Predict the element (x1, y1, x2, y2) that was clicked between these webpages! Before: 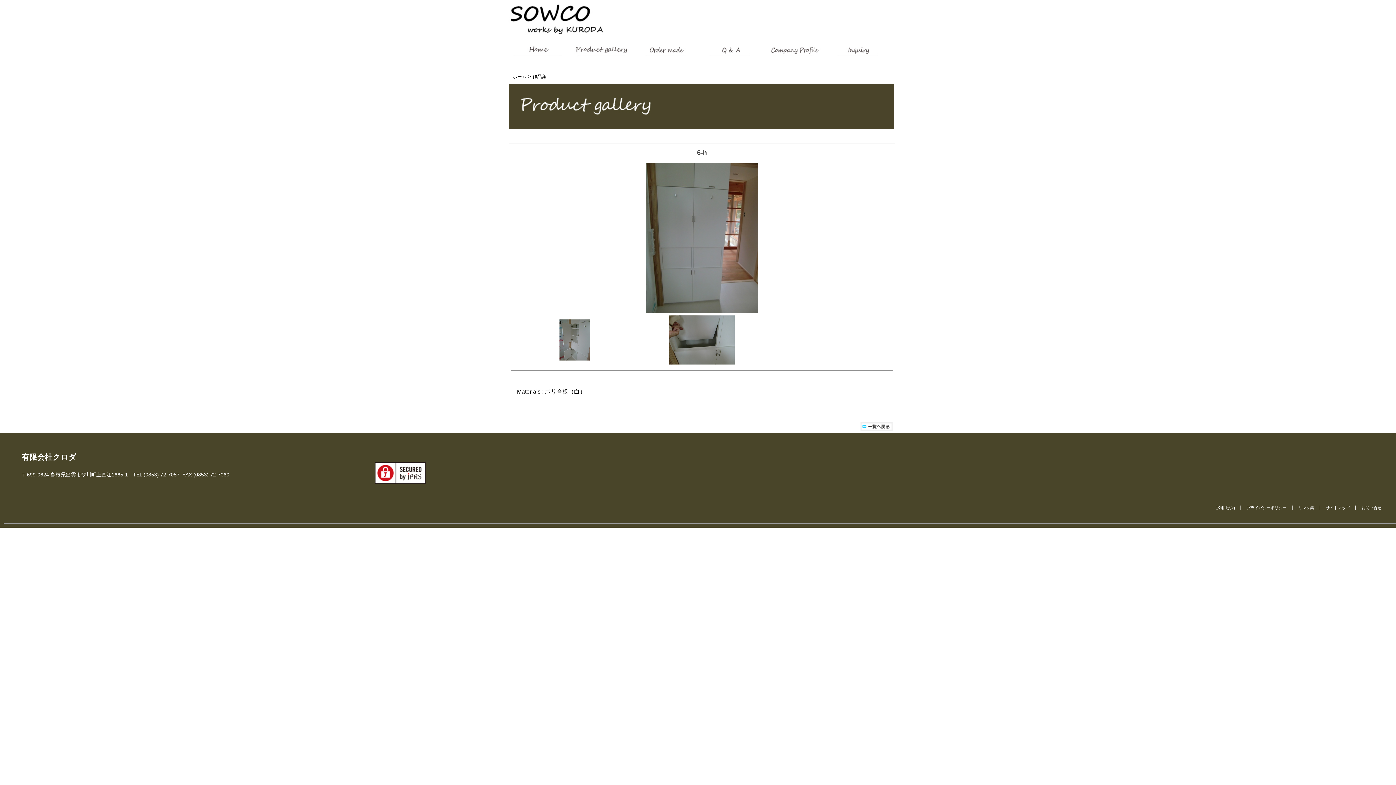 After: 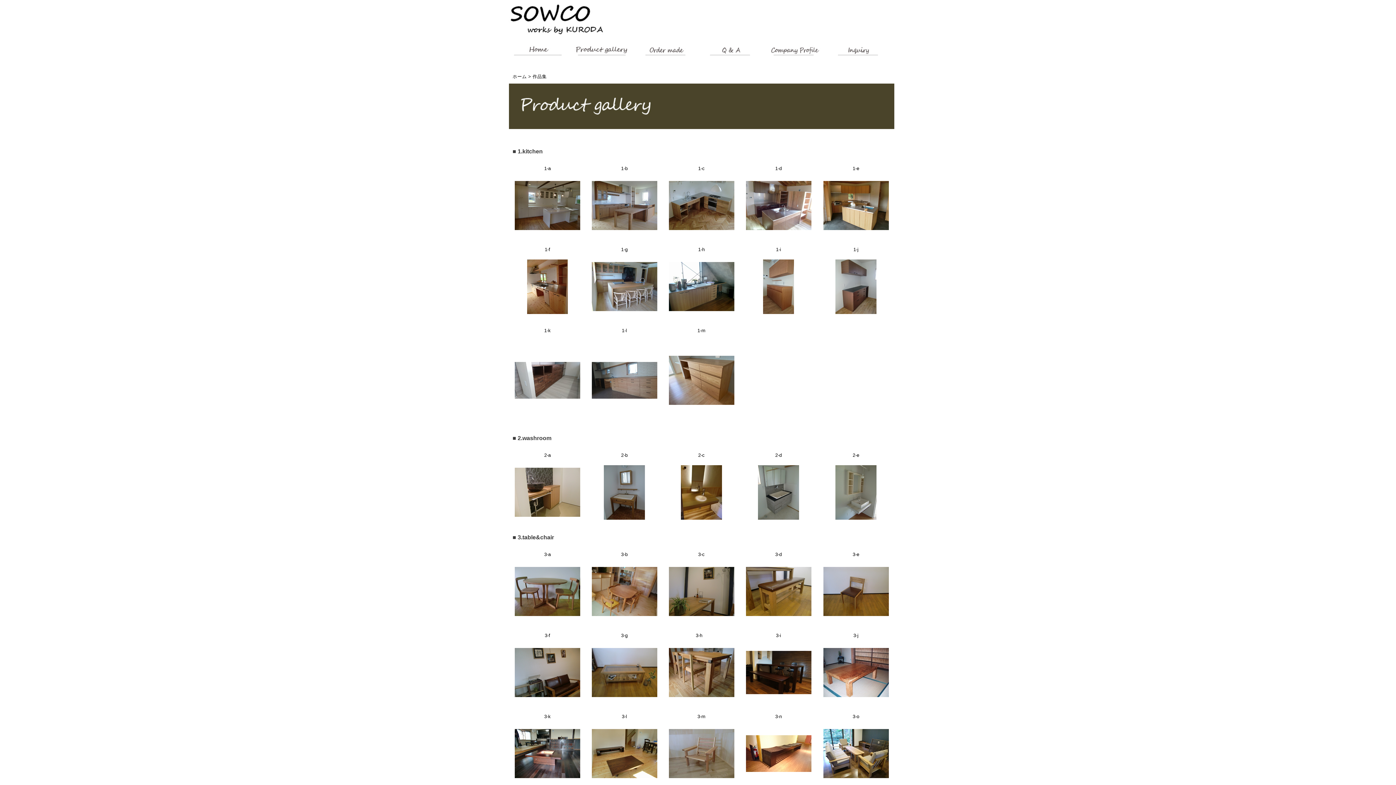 Action: bbox: (860, 426, 893, 432)